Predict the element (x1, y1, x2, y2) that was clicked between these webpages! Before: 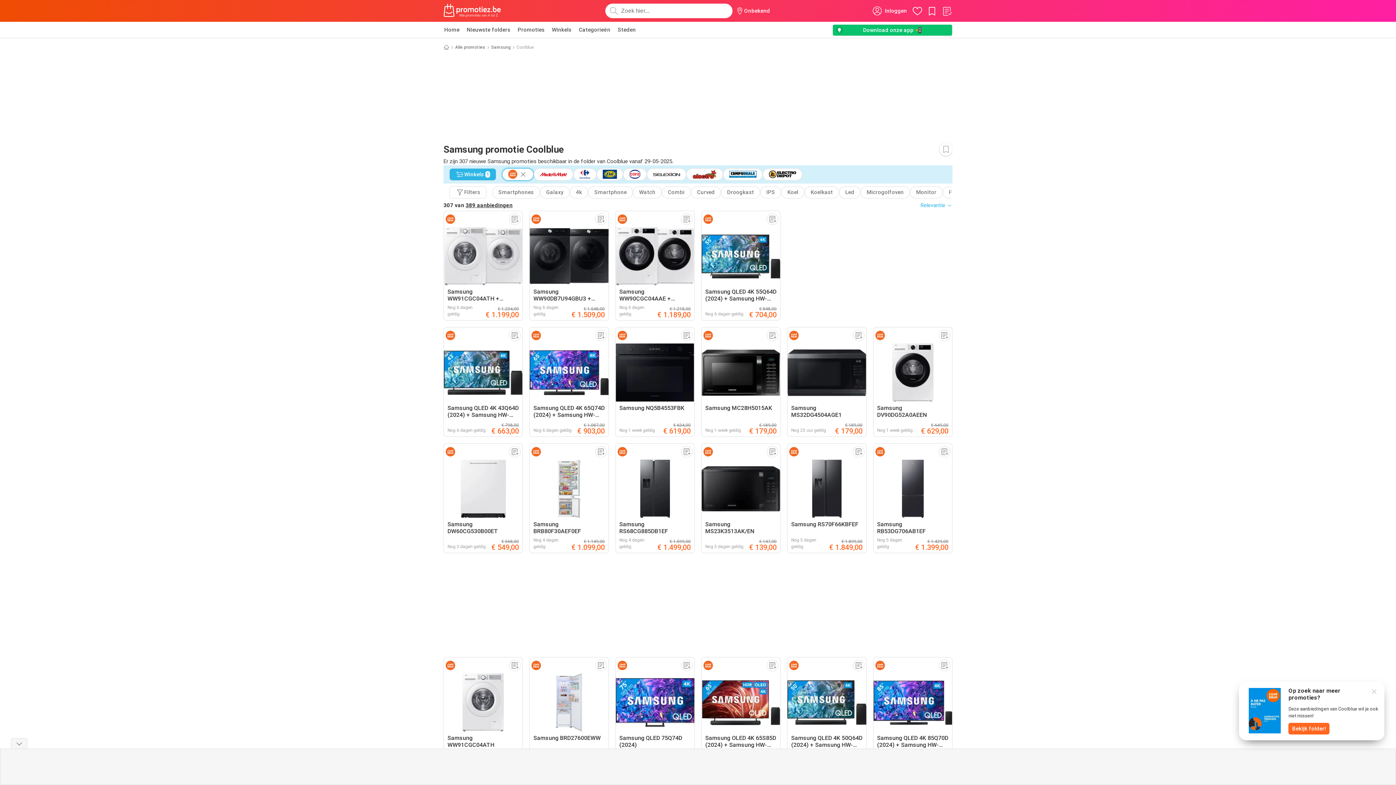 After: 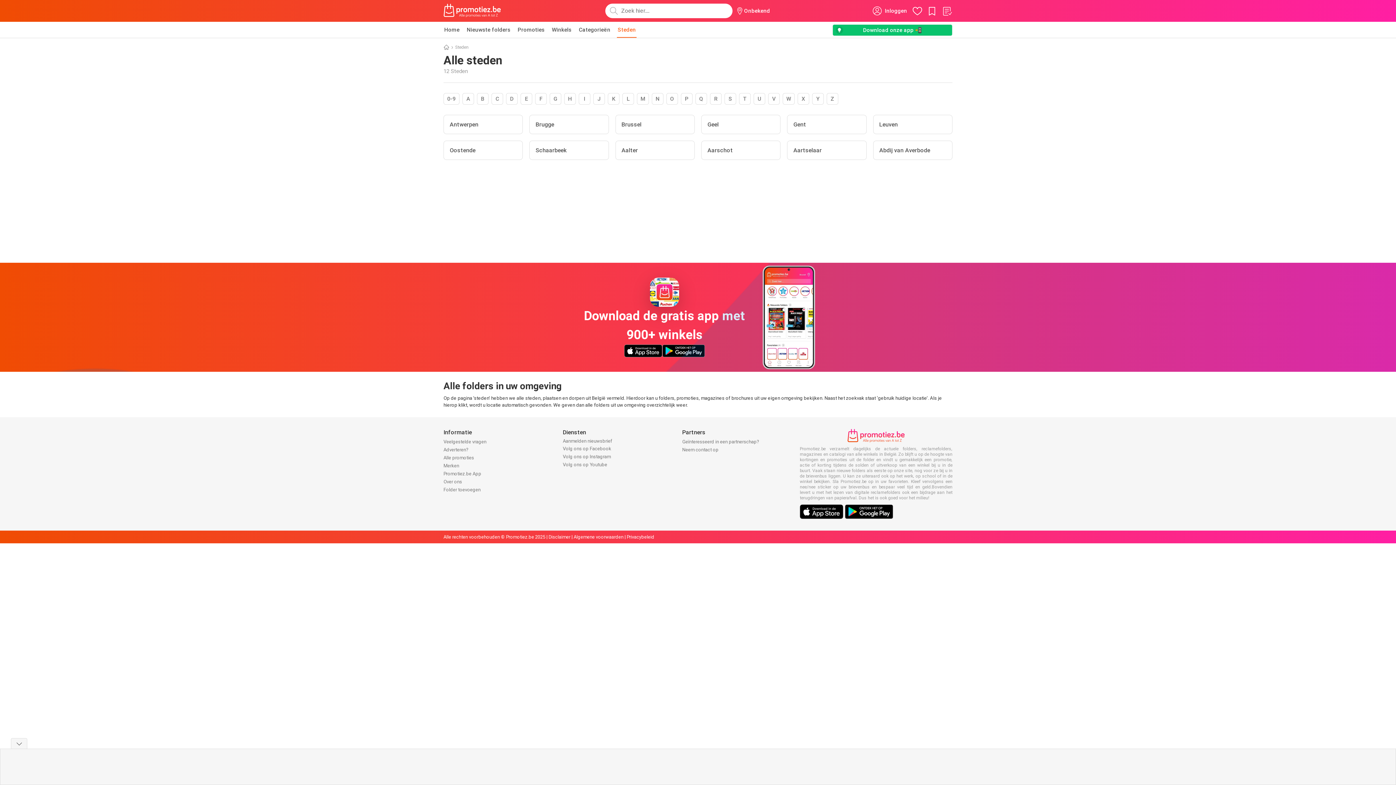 Action: label: Steden bbox: (617, 21, 636, 37)